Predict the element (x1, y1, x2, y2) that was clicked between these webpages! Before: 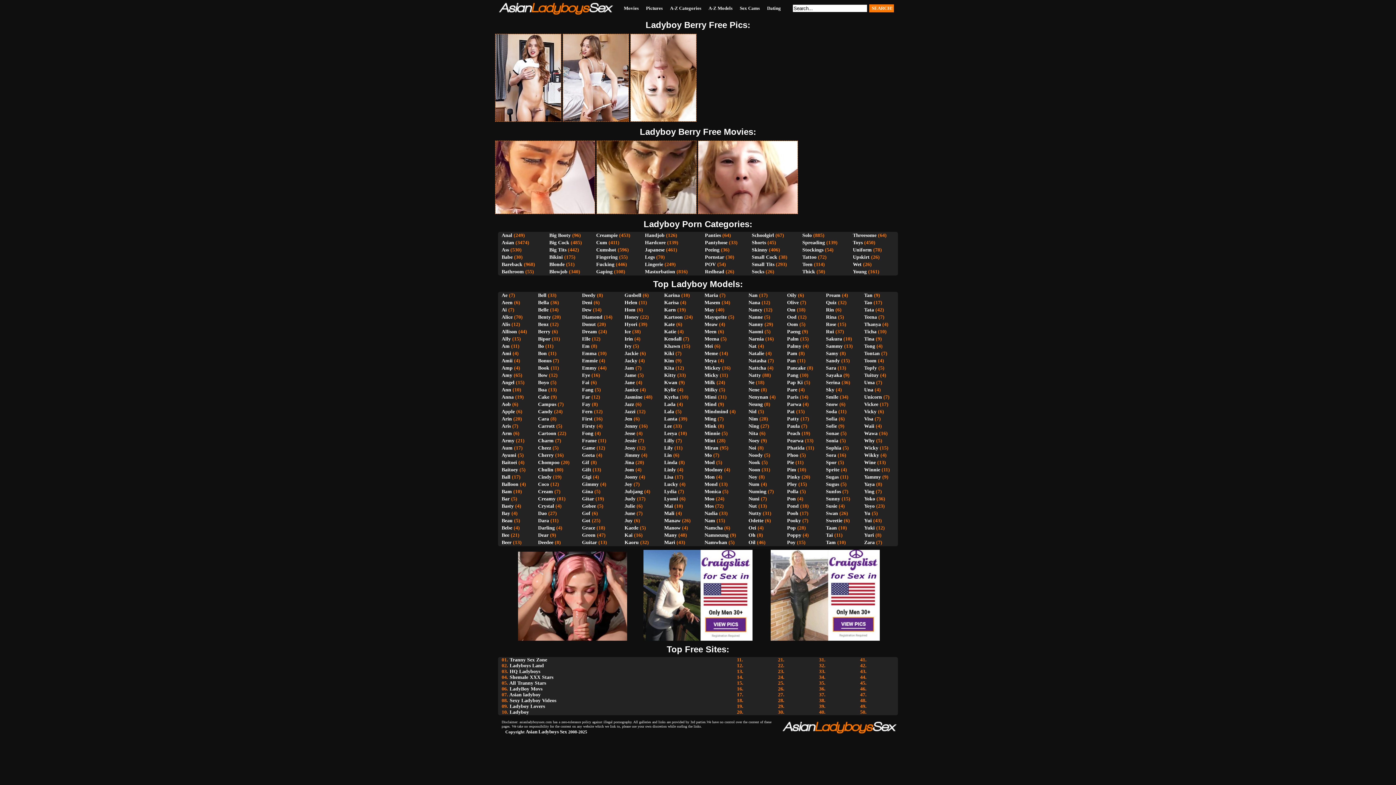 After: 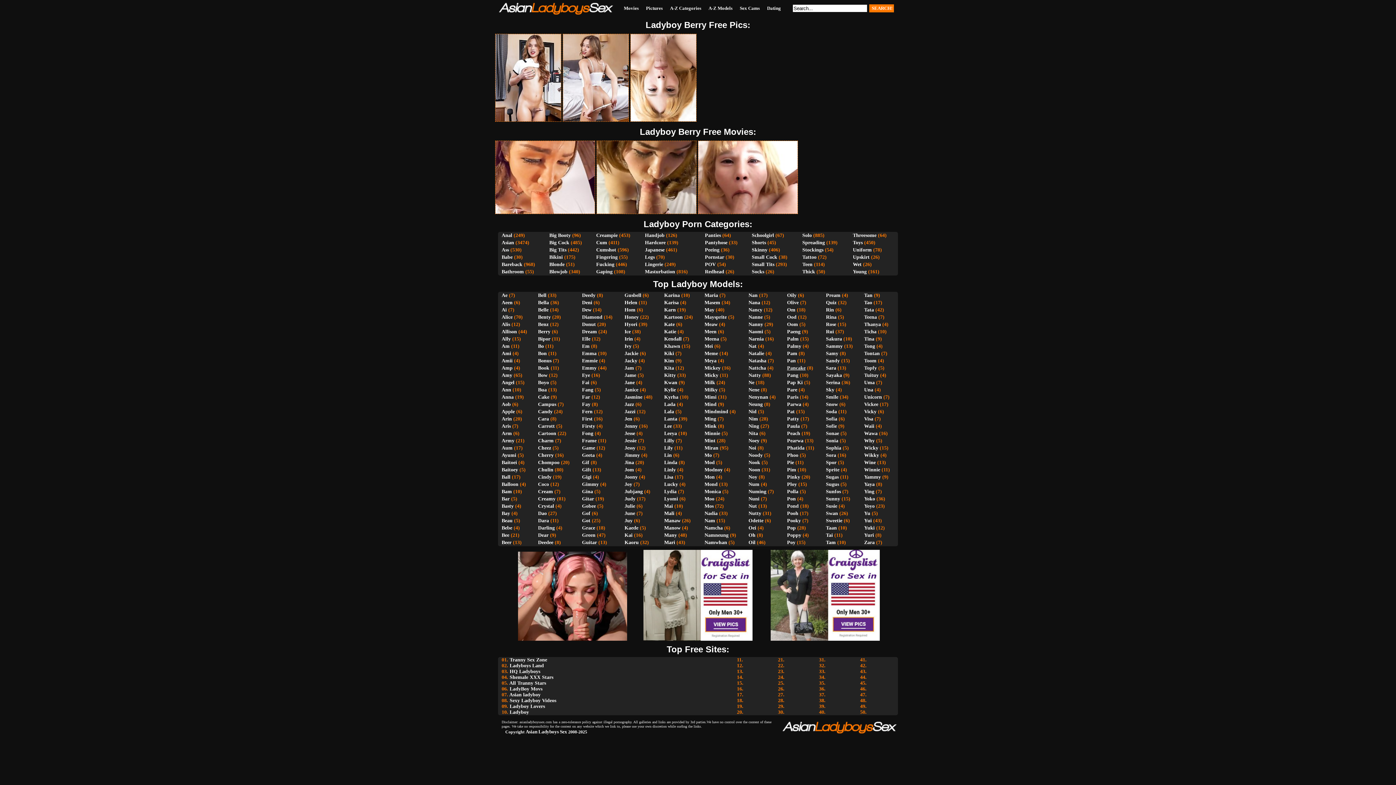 Action: bbox: (787, 365, 805, 370) label: Pancake